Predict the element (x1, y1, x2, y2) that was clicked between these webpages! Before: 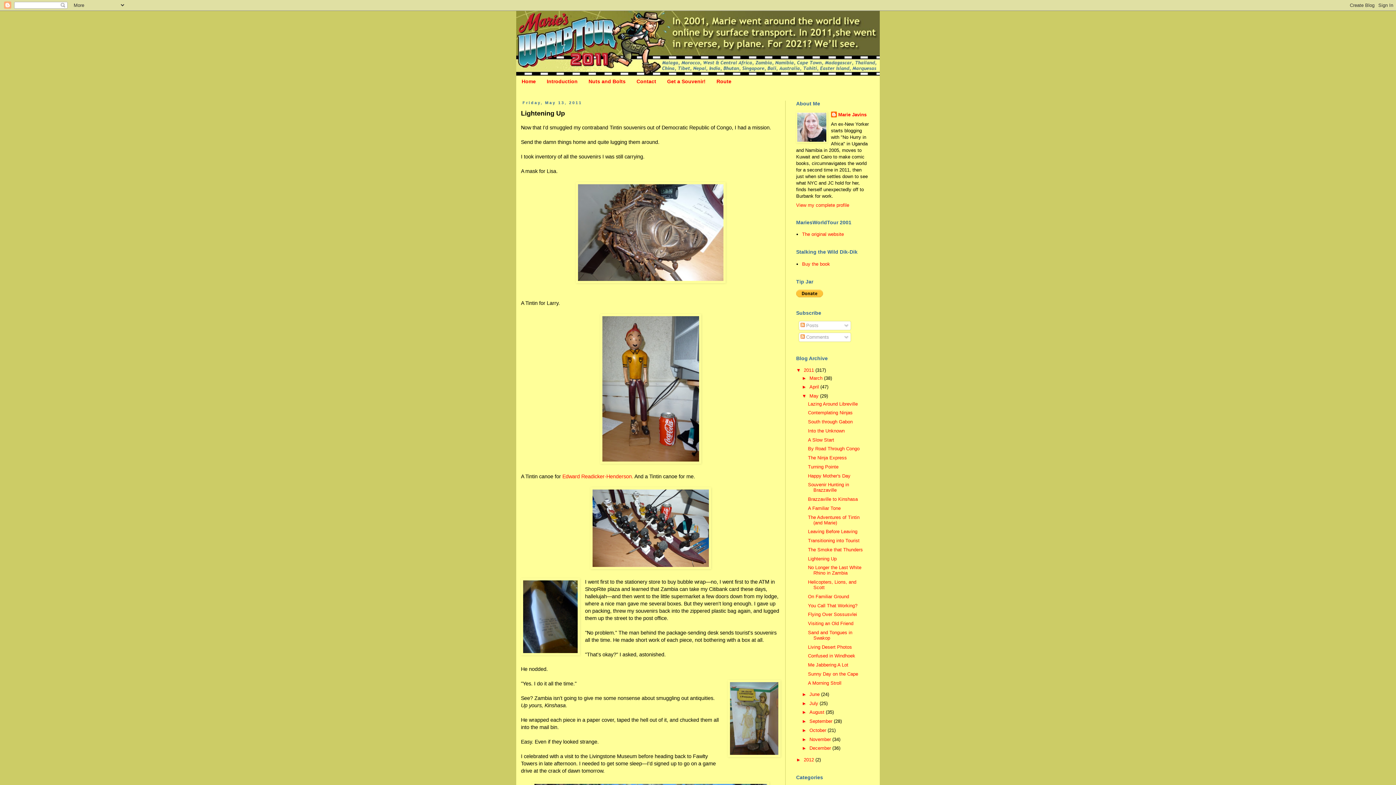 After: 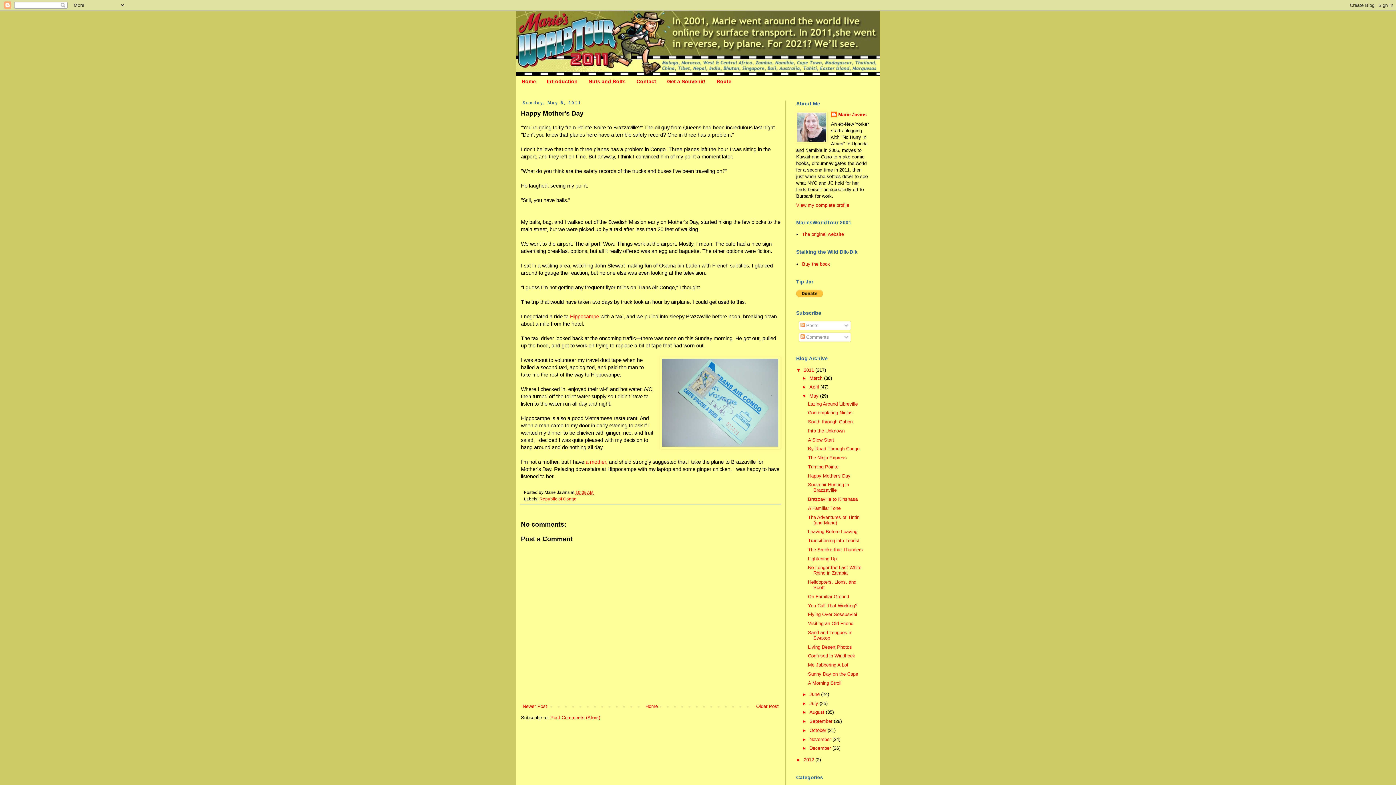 Action: bbox: (808, 473, 850, 478) label: Happy Mother's Day